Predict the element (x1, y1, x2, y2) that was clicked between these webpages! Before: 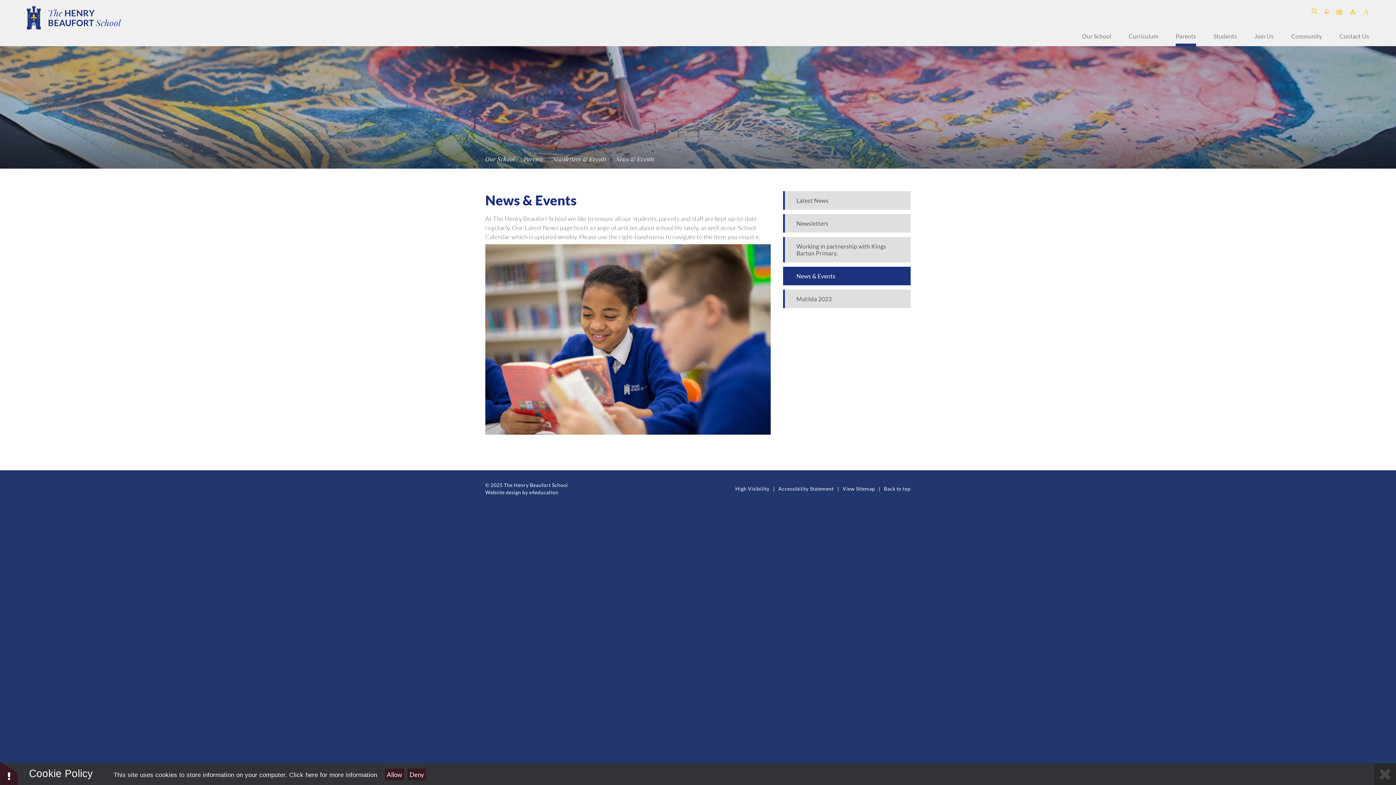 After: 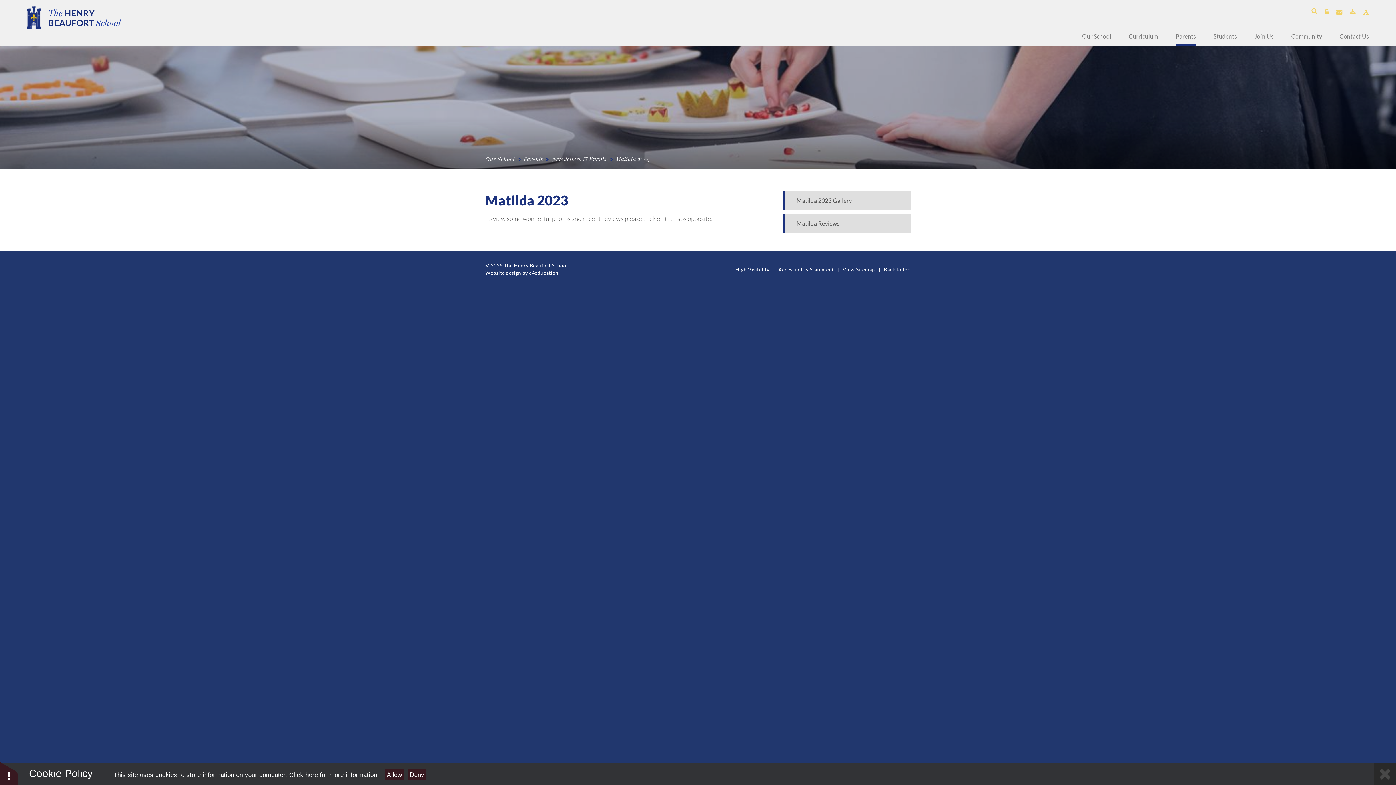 Action: bbox: (783, 289, 910, 308) label: Matilda 2023